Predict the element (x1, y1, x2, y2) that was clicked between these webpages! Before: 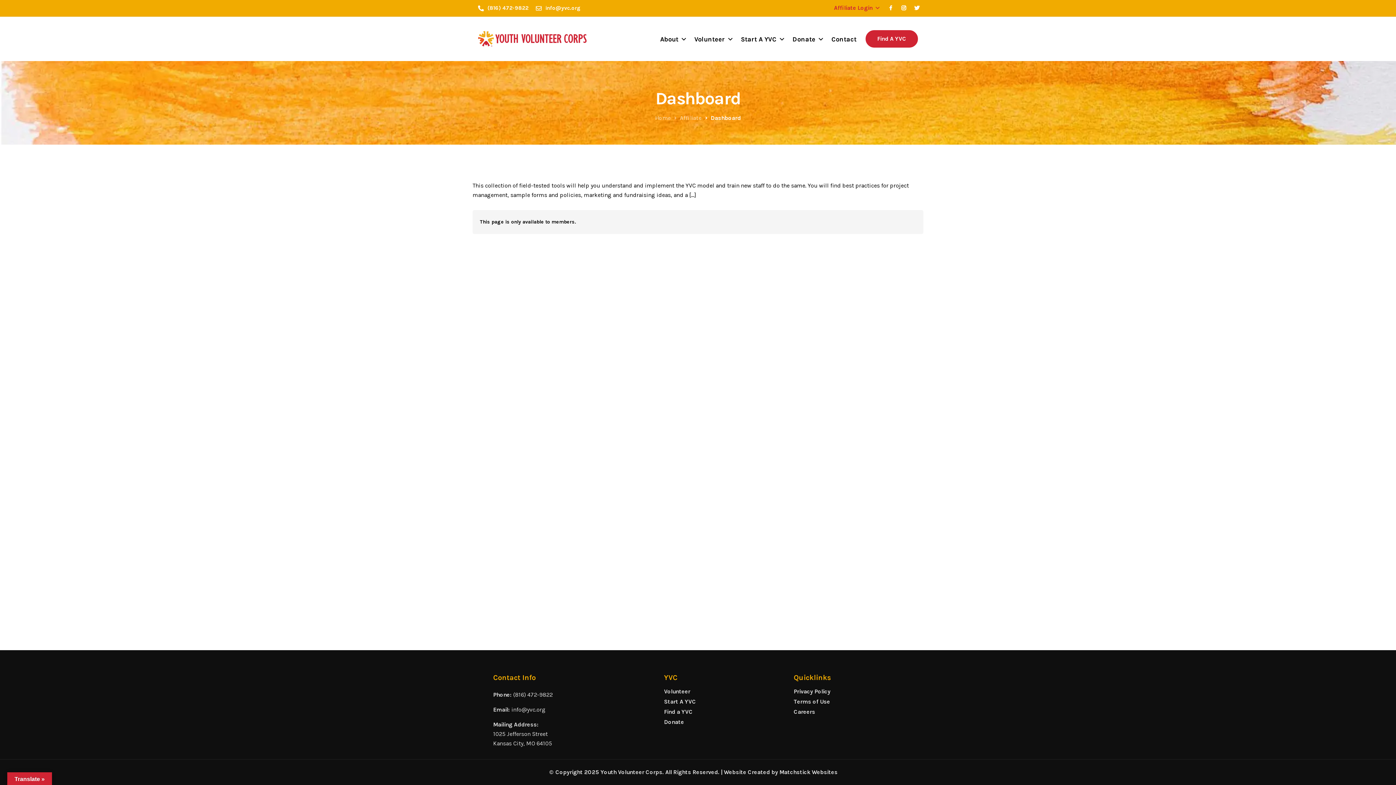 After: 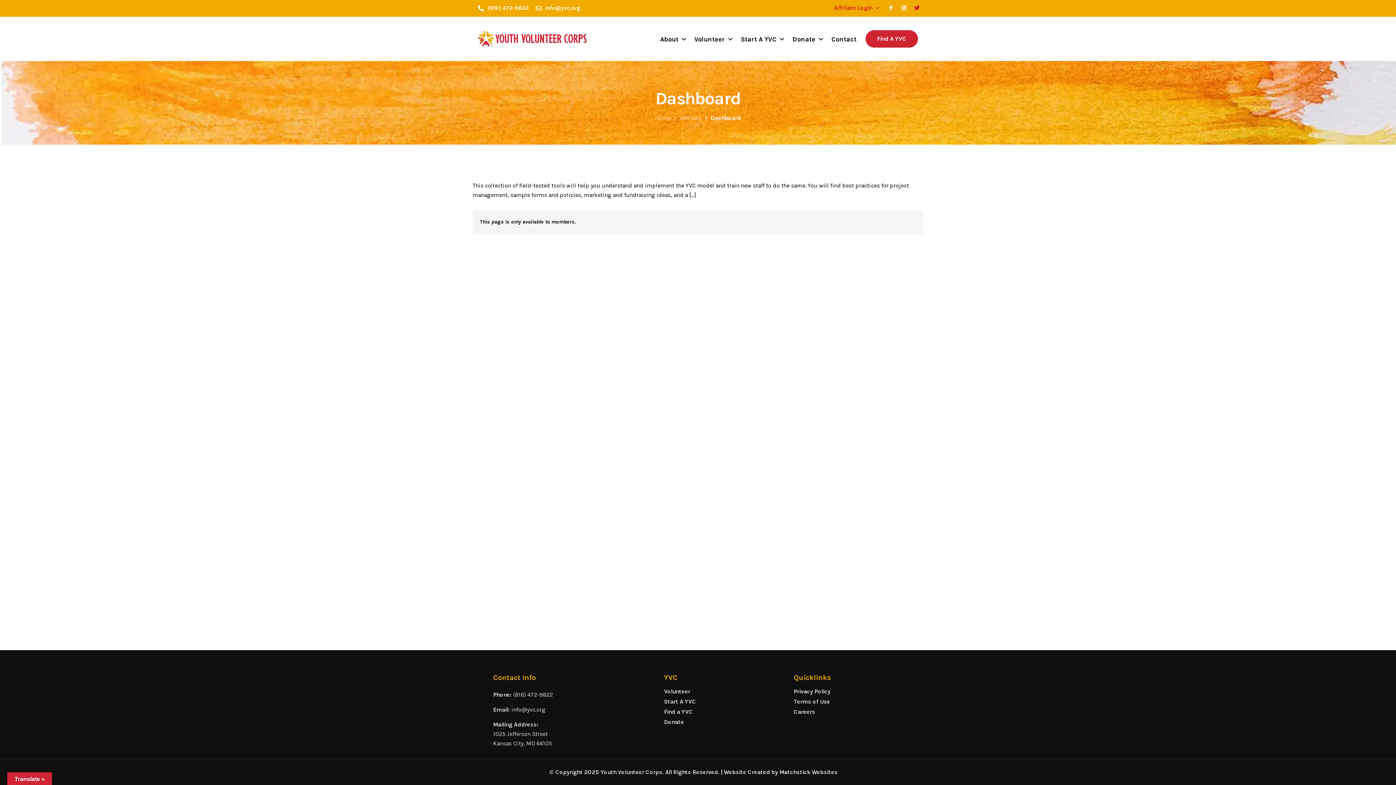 Action: label: Twitter bbox: (910, 0, 923, 15)